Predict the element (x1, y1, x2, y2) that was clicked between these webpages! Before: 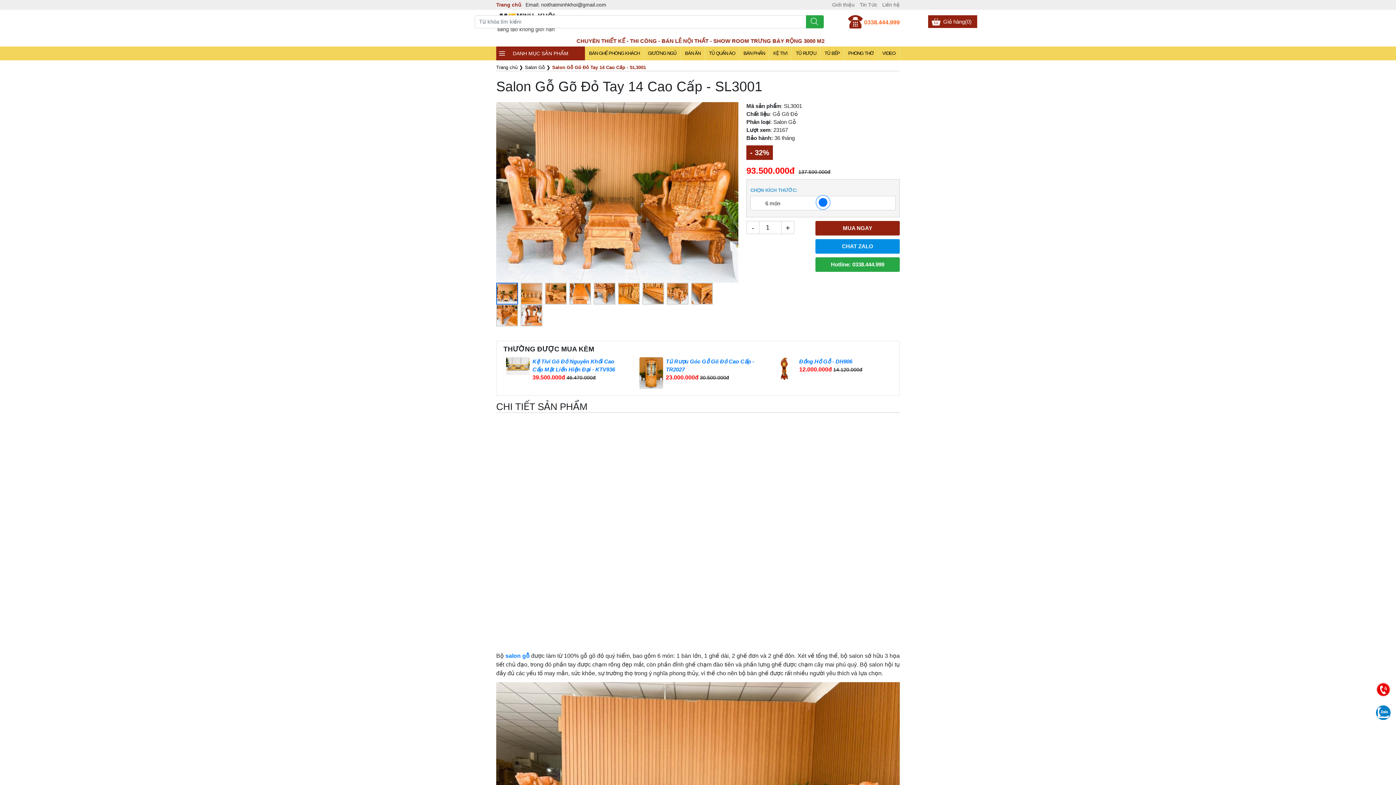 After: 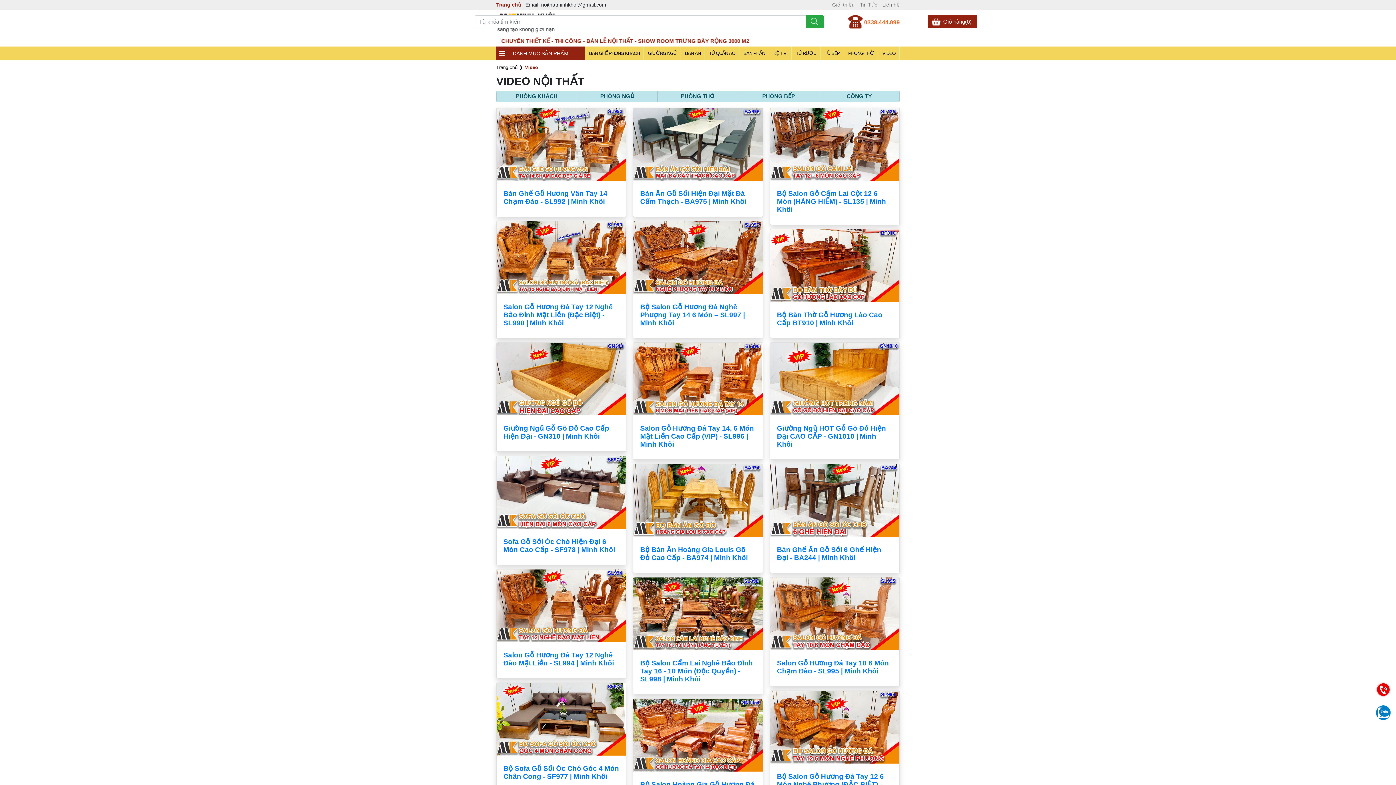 Action: label: VIDEO bbox: (878, 46, 899, 60)